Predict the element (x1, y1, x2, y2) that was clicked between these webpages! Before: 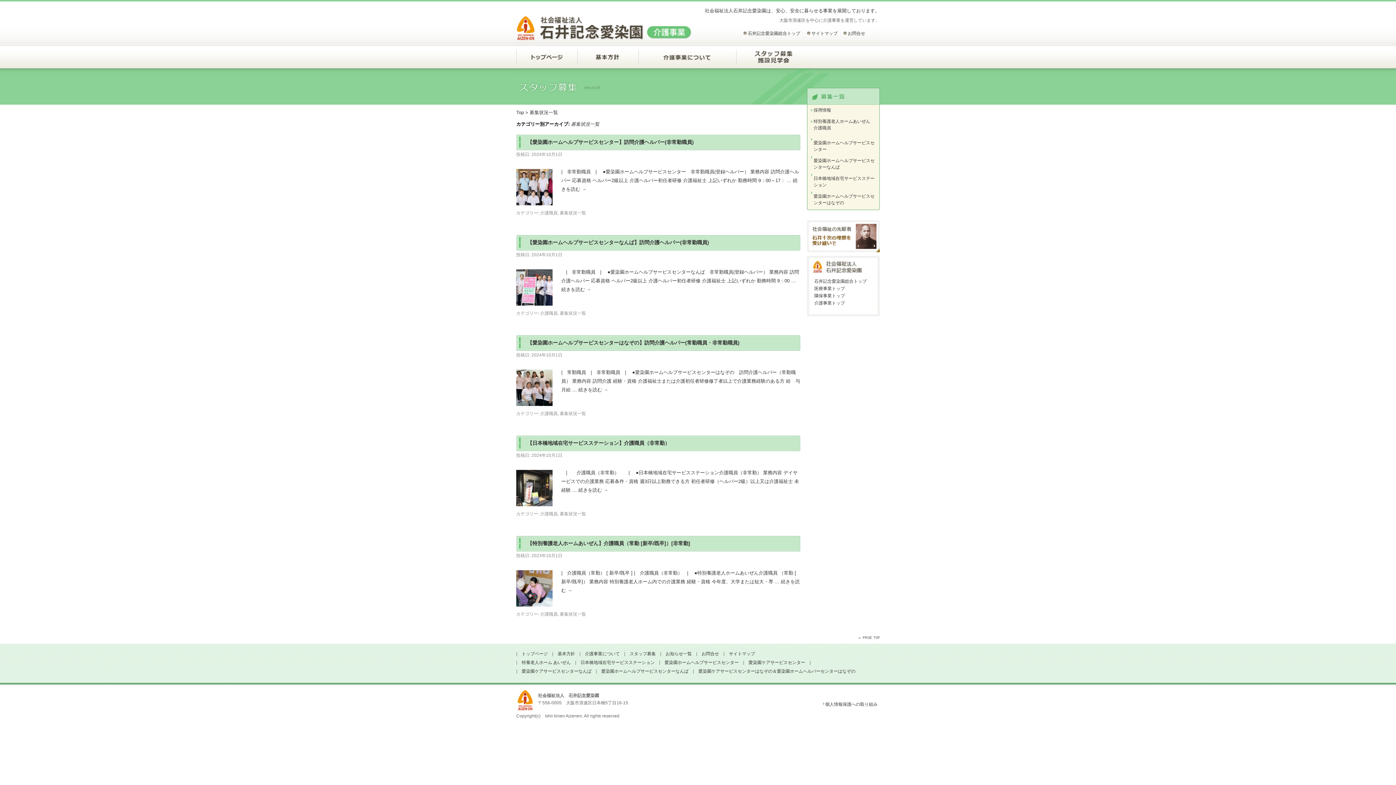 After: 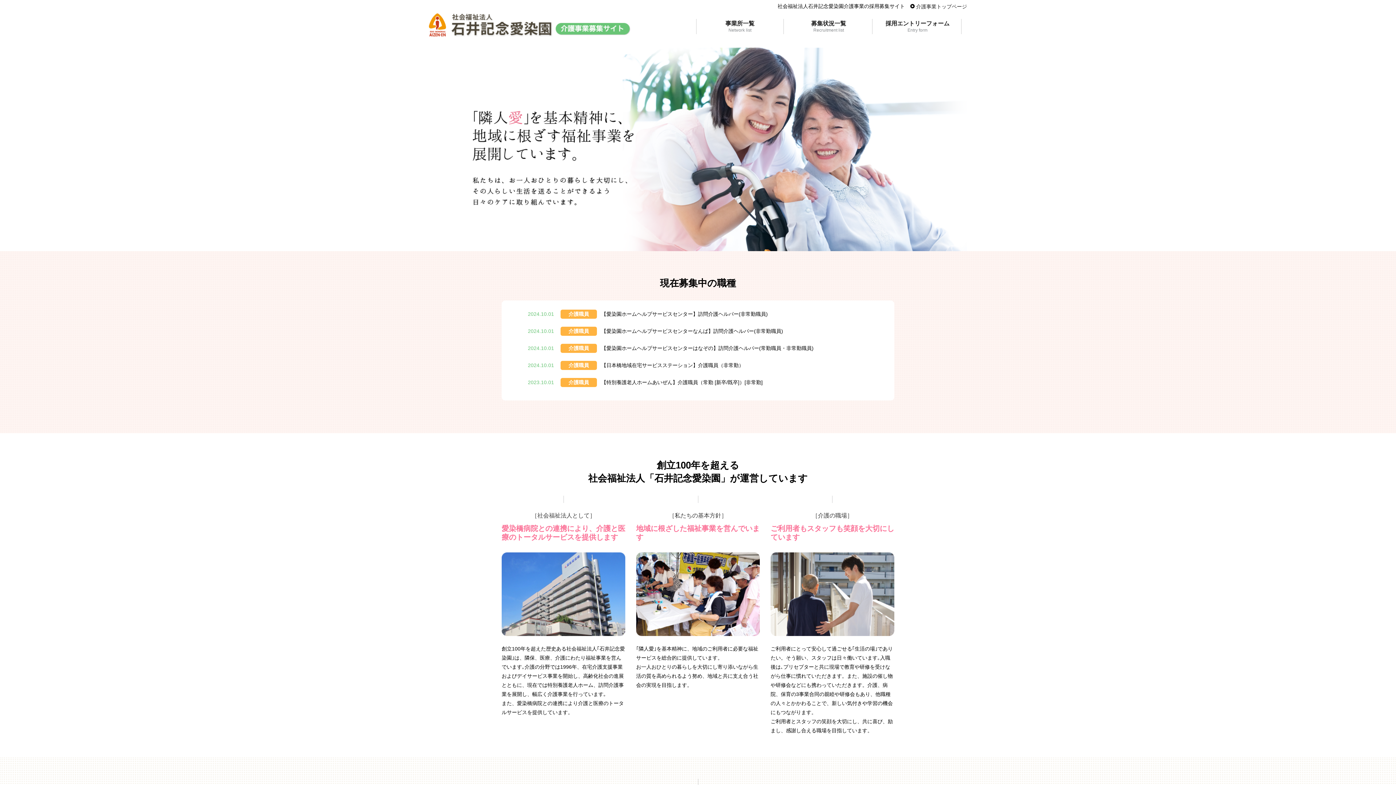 Action: label: スタッフ募集 bbox: (629, 651, 656, 656)